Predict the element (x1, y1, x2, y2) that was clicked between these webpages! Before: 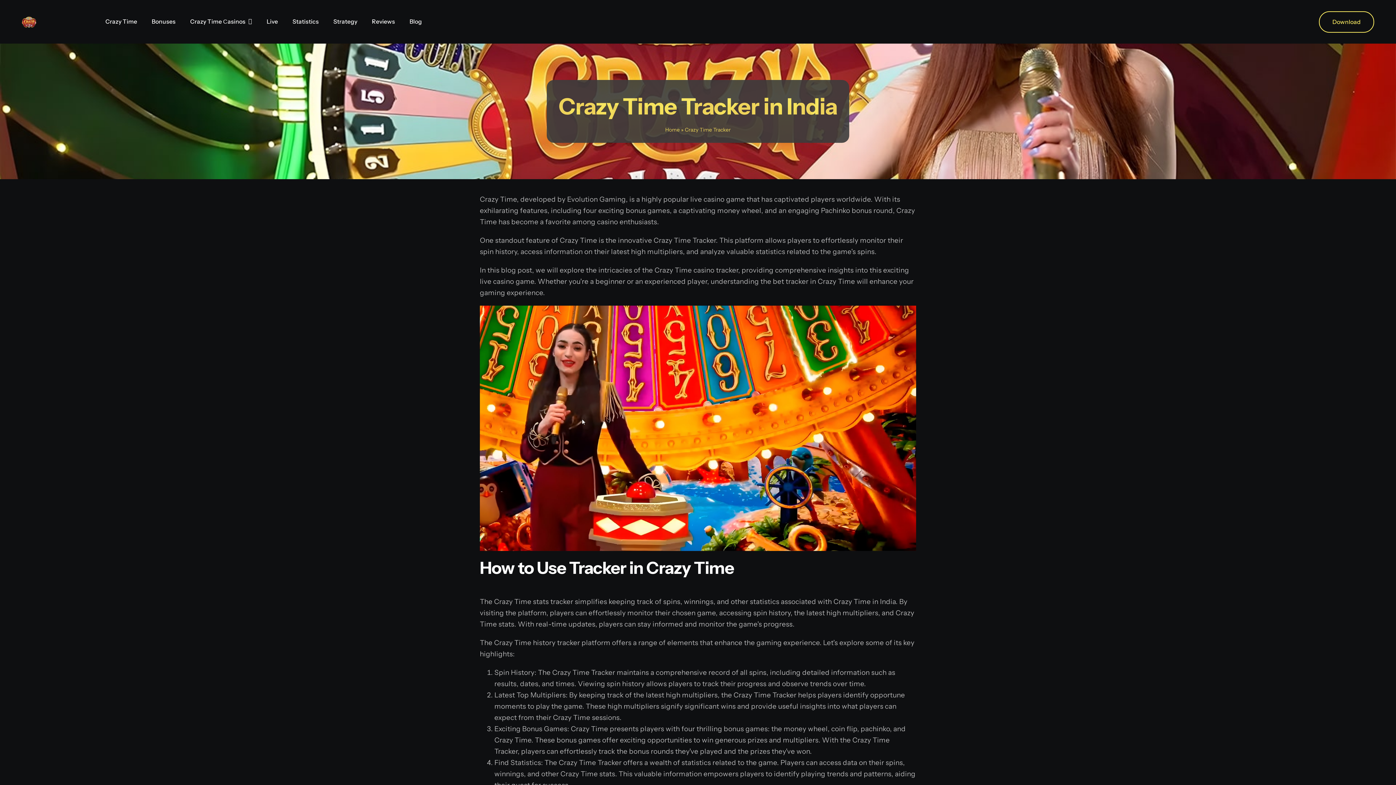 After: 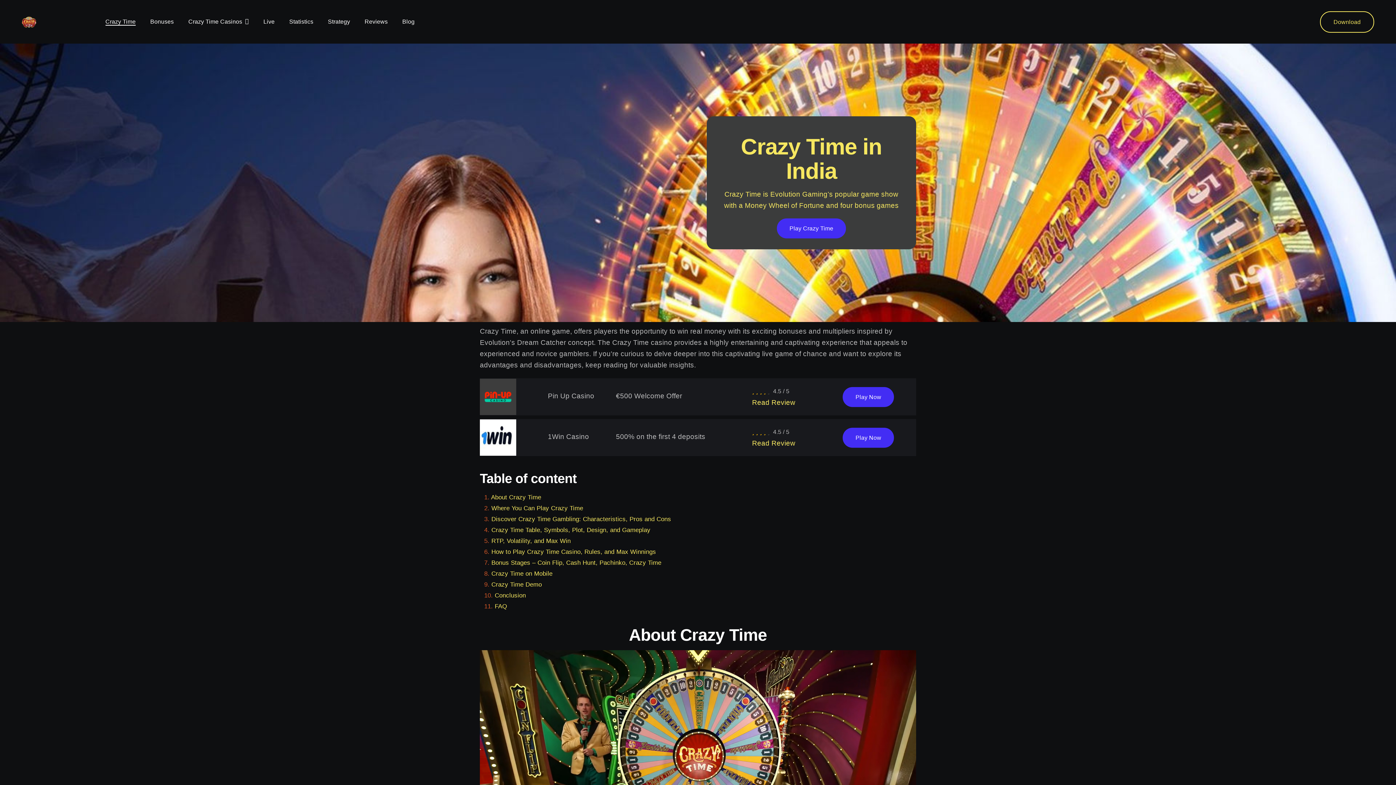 Action: label: Home bbox: (665, 126, 680, 133)